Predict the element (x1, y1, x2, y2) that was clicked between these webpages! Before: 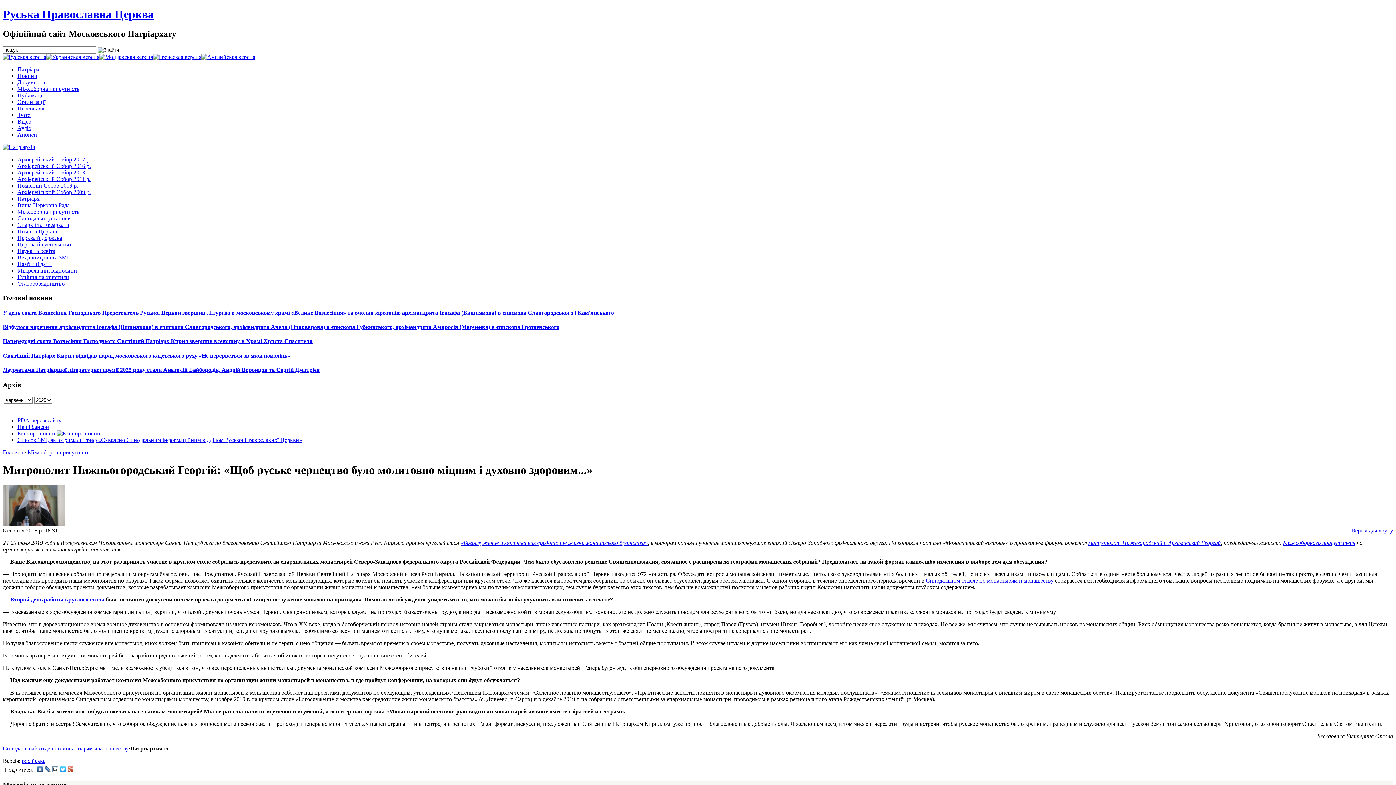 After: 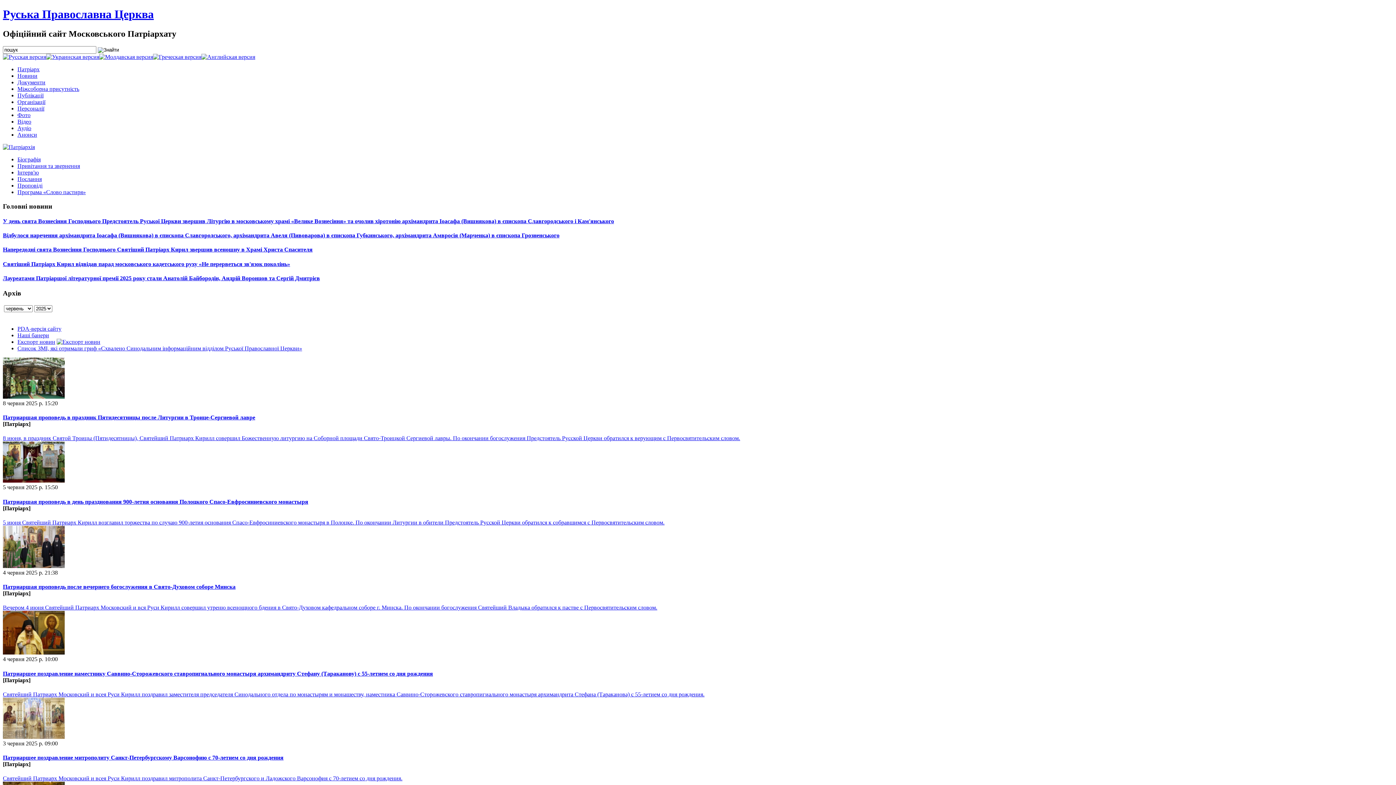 Action: label: Патріарх bbox: (17, 66, 39, 72)